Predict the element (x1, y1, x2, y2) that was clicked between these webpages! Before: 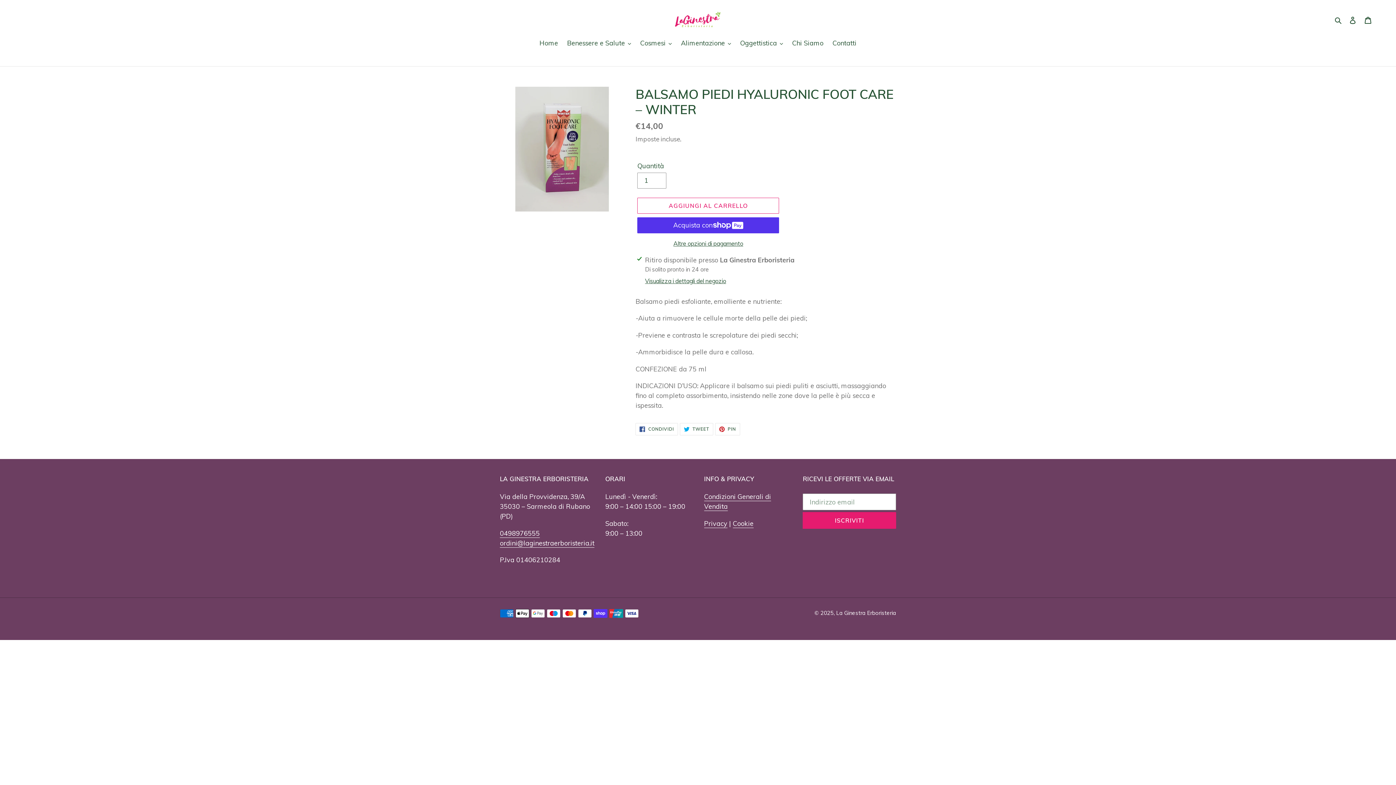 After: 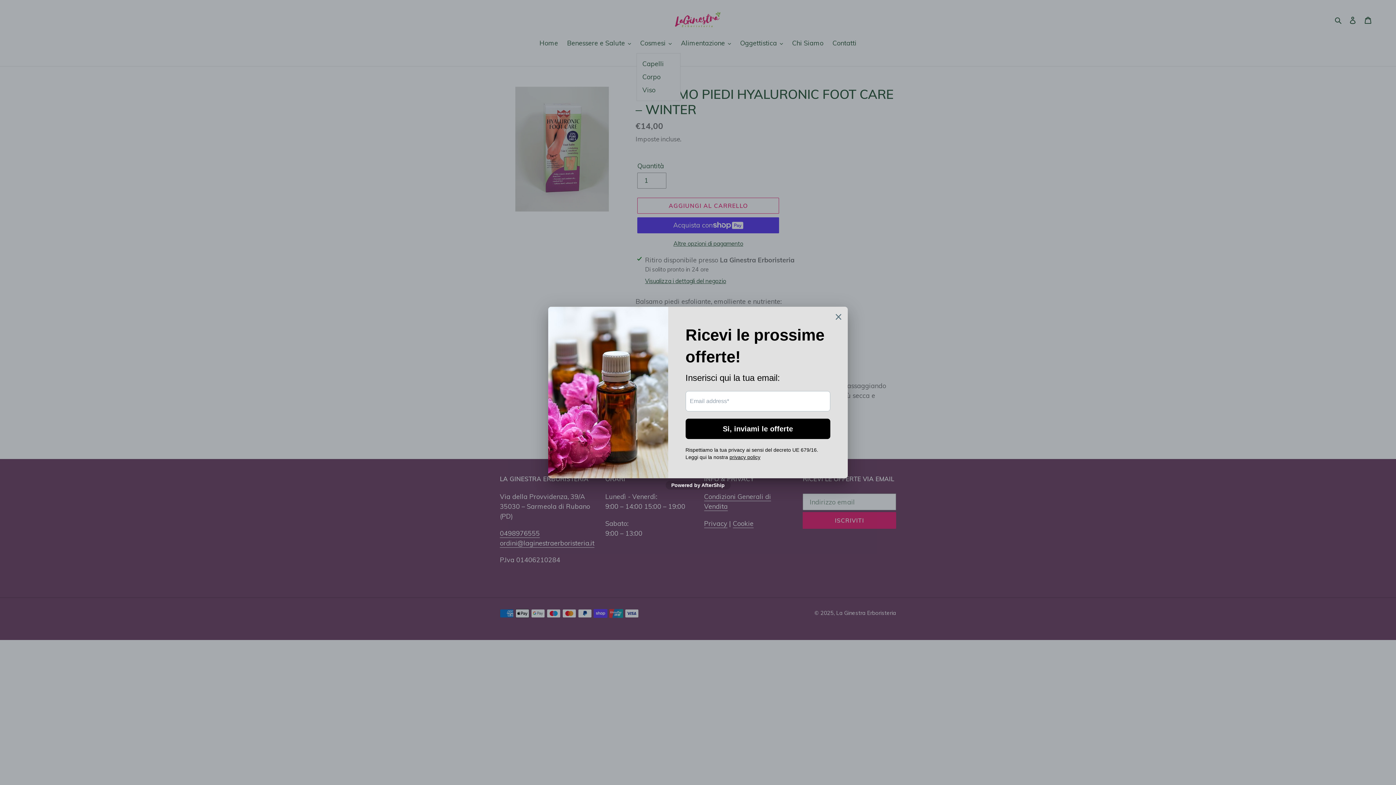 Action: label: Cosmesi bbox: (636, 38, 675, 49)